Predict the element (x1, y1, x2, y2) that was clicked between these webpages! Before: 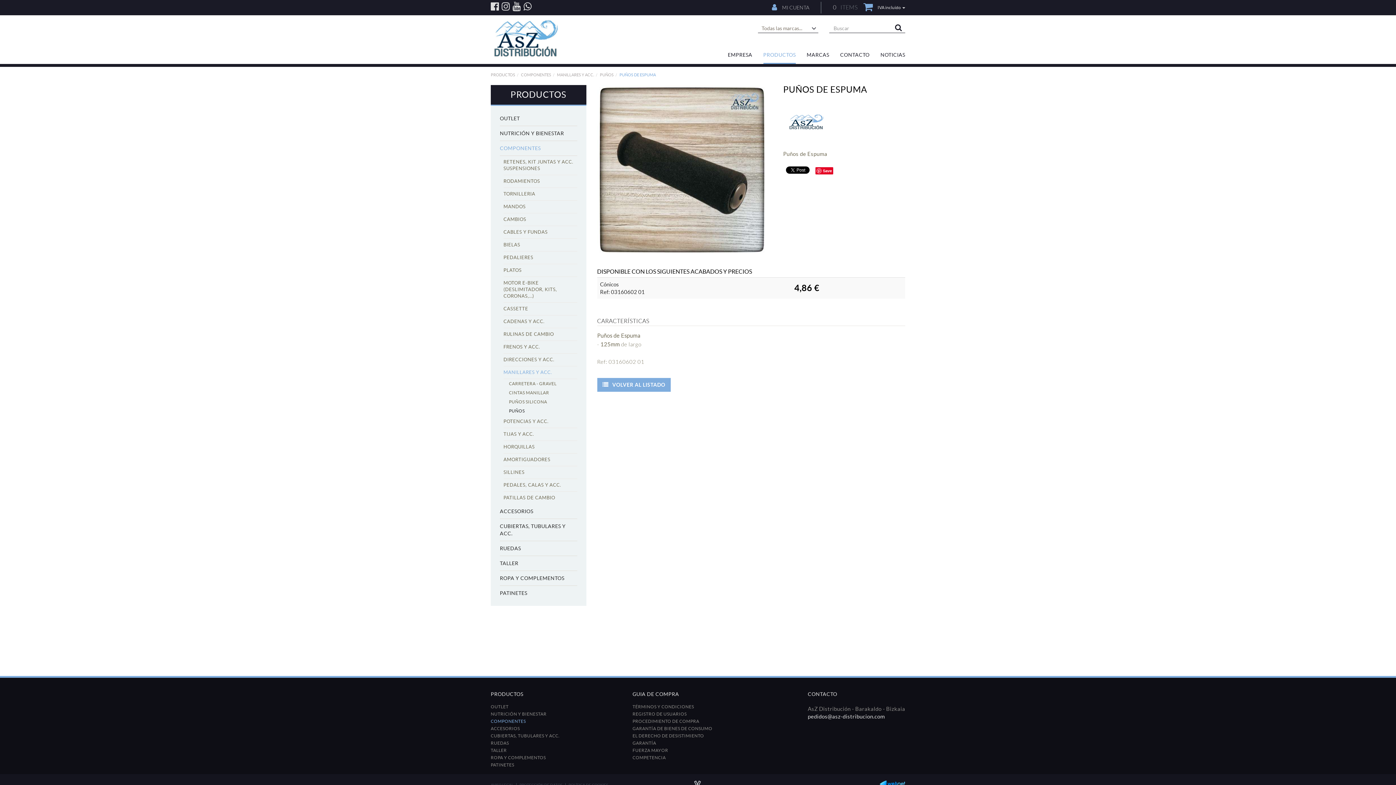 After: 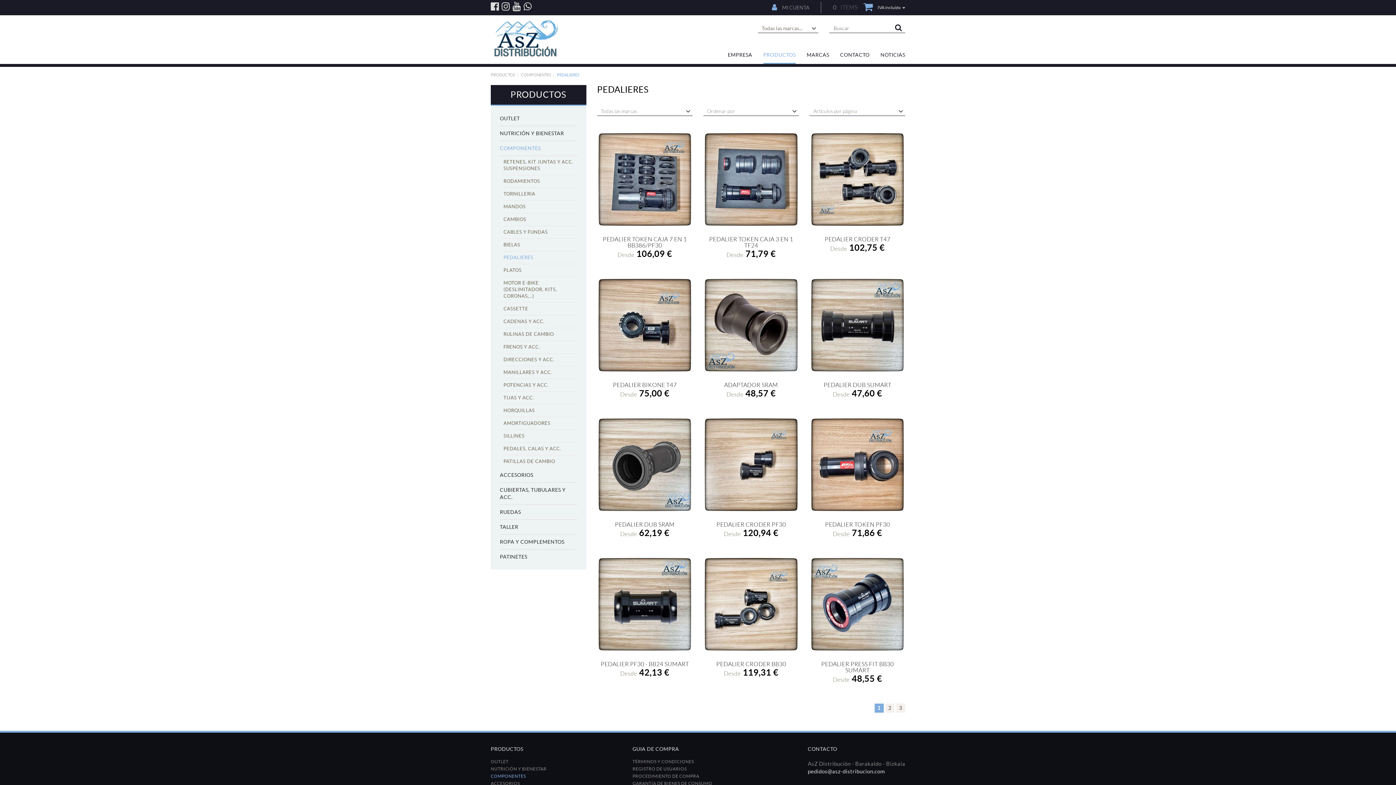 Action: label: PEDALIERES bbox: (503, 251, 577, 264)